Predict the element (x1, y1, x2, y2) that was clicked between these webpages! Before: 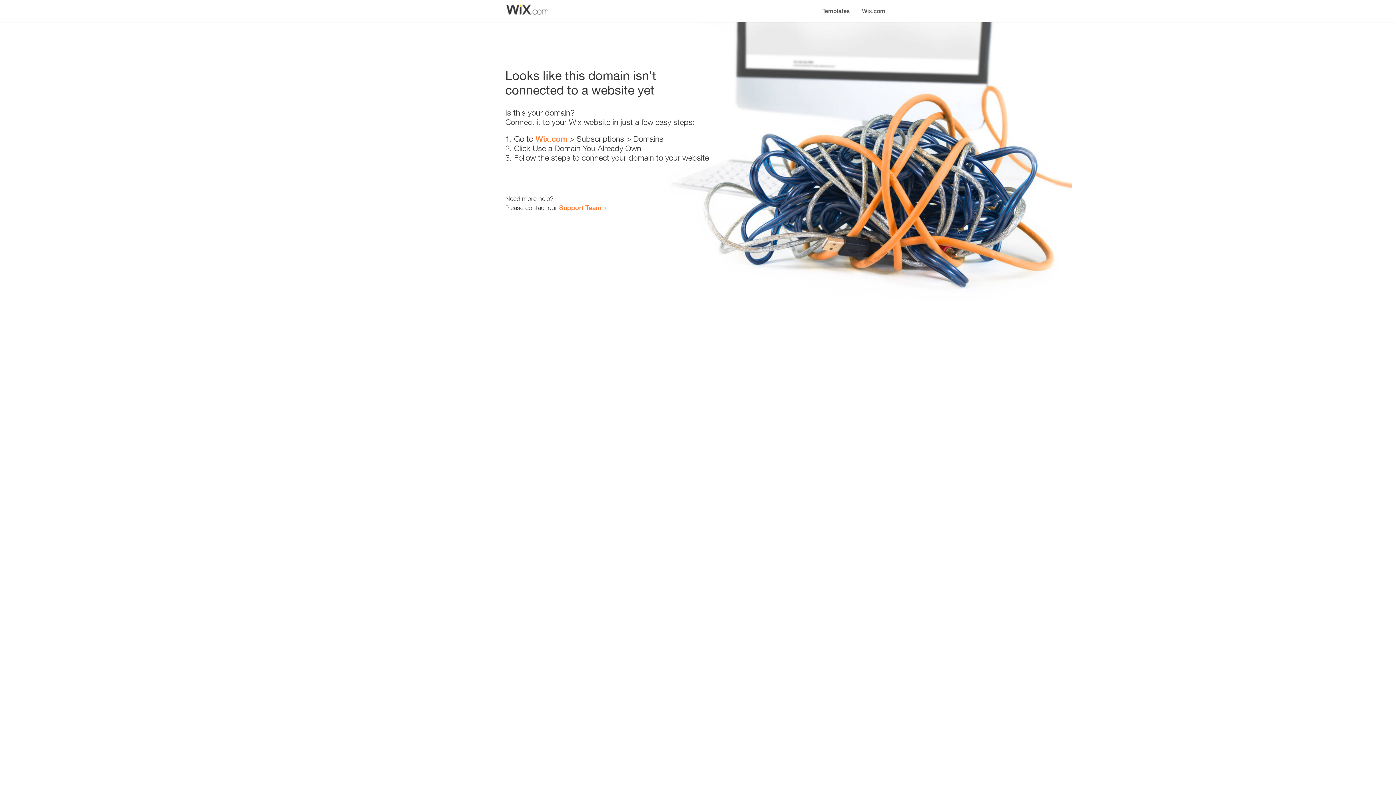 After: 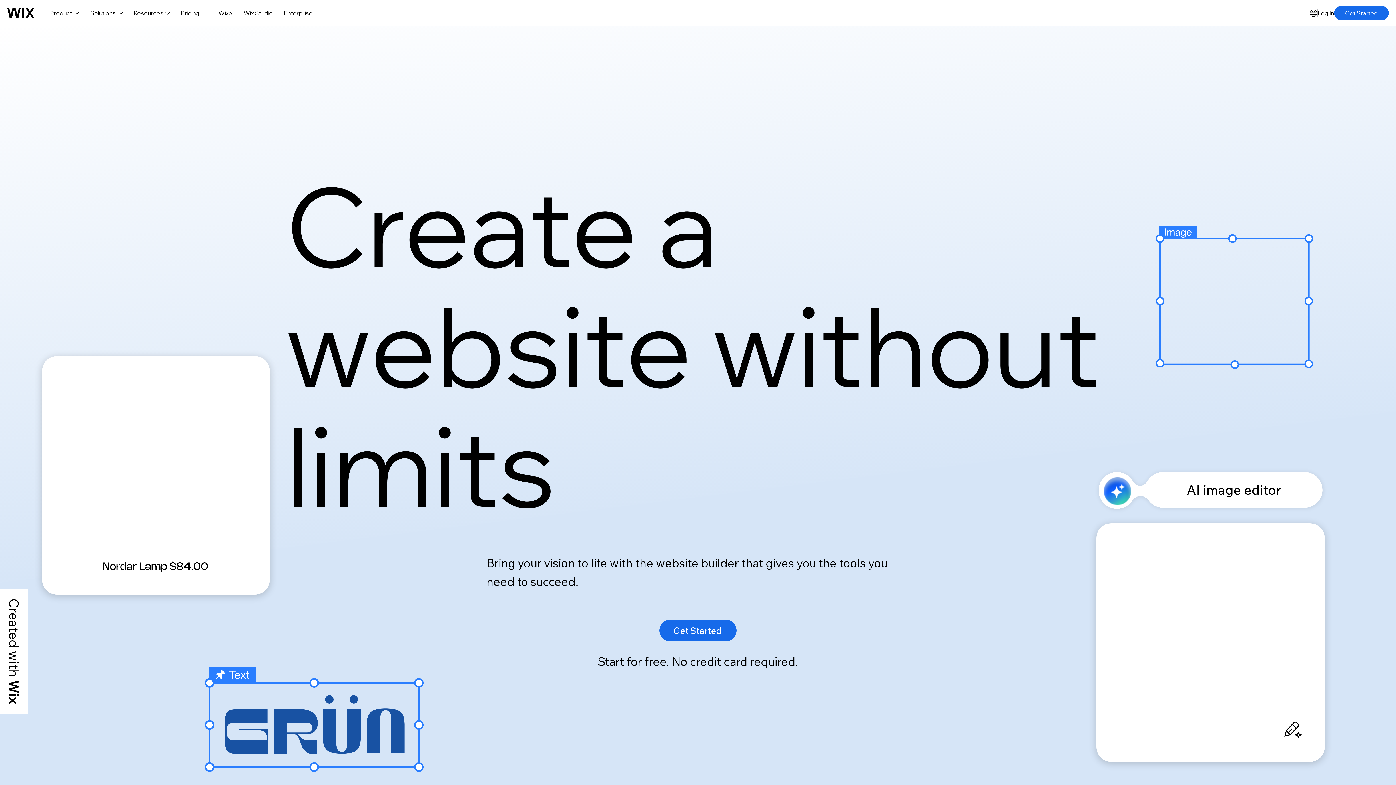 Action: bbox: (856, 0, 890, 14) label: Wix.com